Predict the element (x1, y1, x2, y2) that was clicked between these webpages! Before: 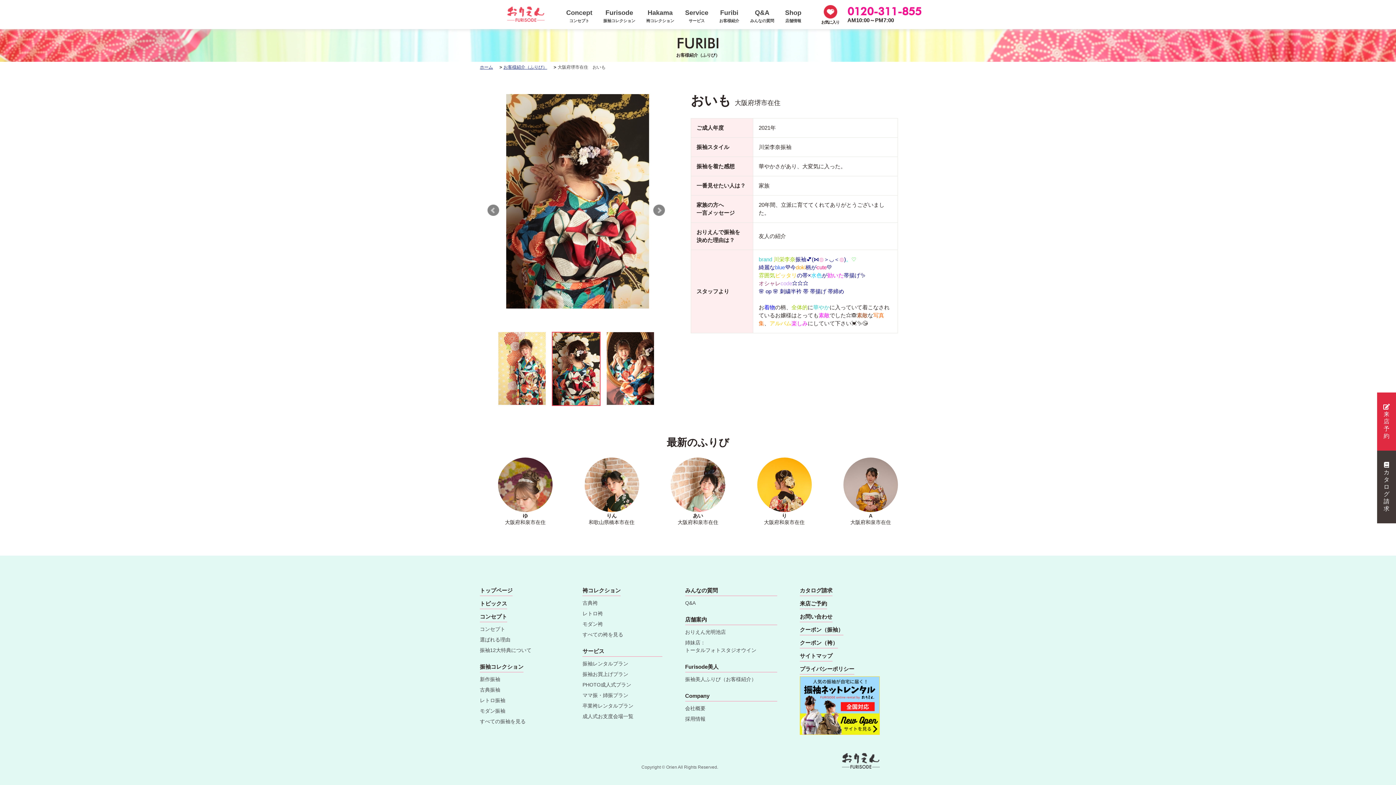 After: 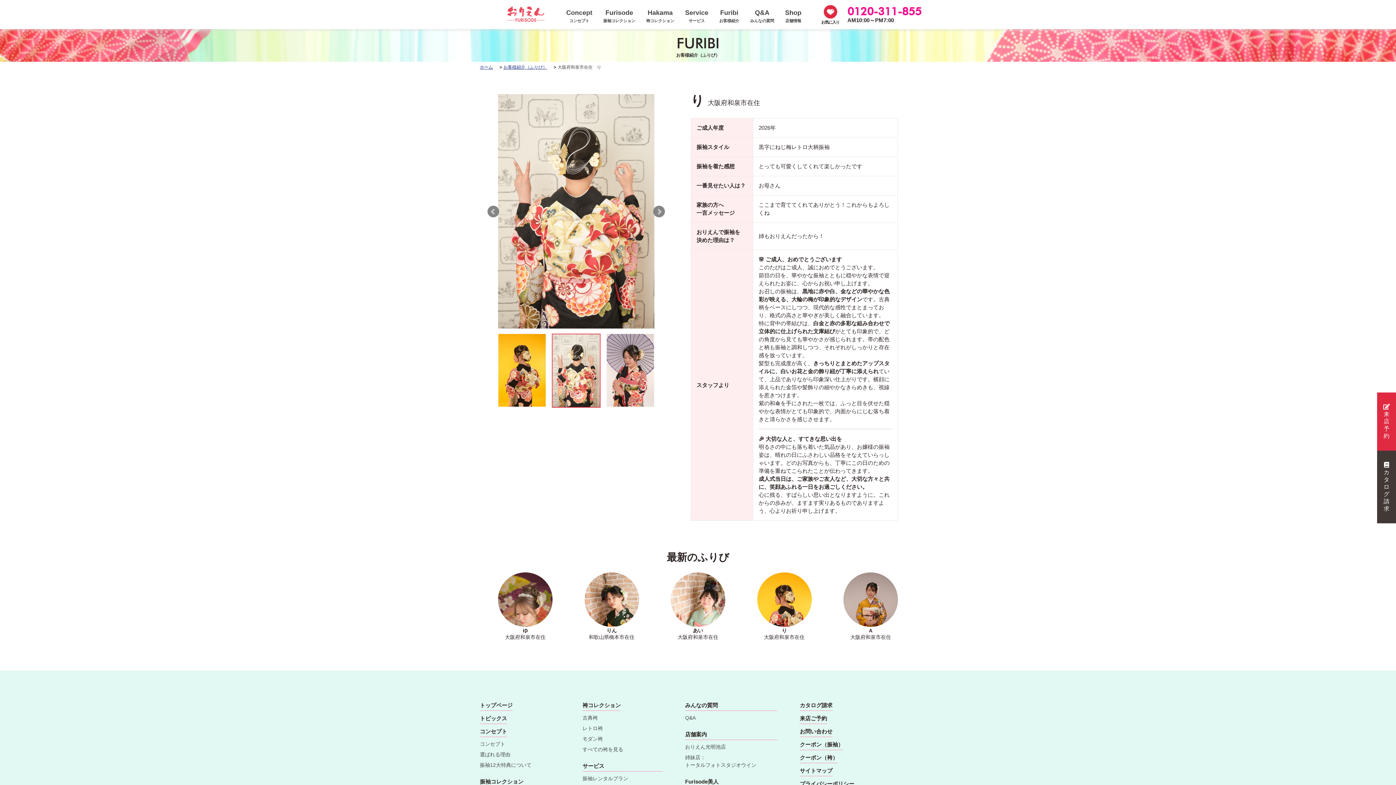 Action: label: り

大阪府和泉市在住 bbox: (757, 457, 811, 525)